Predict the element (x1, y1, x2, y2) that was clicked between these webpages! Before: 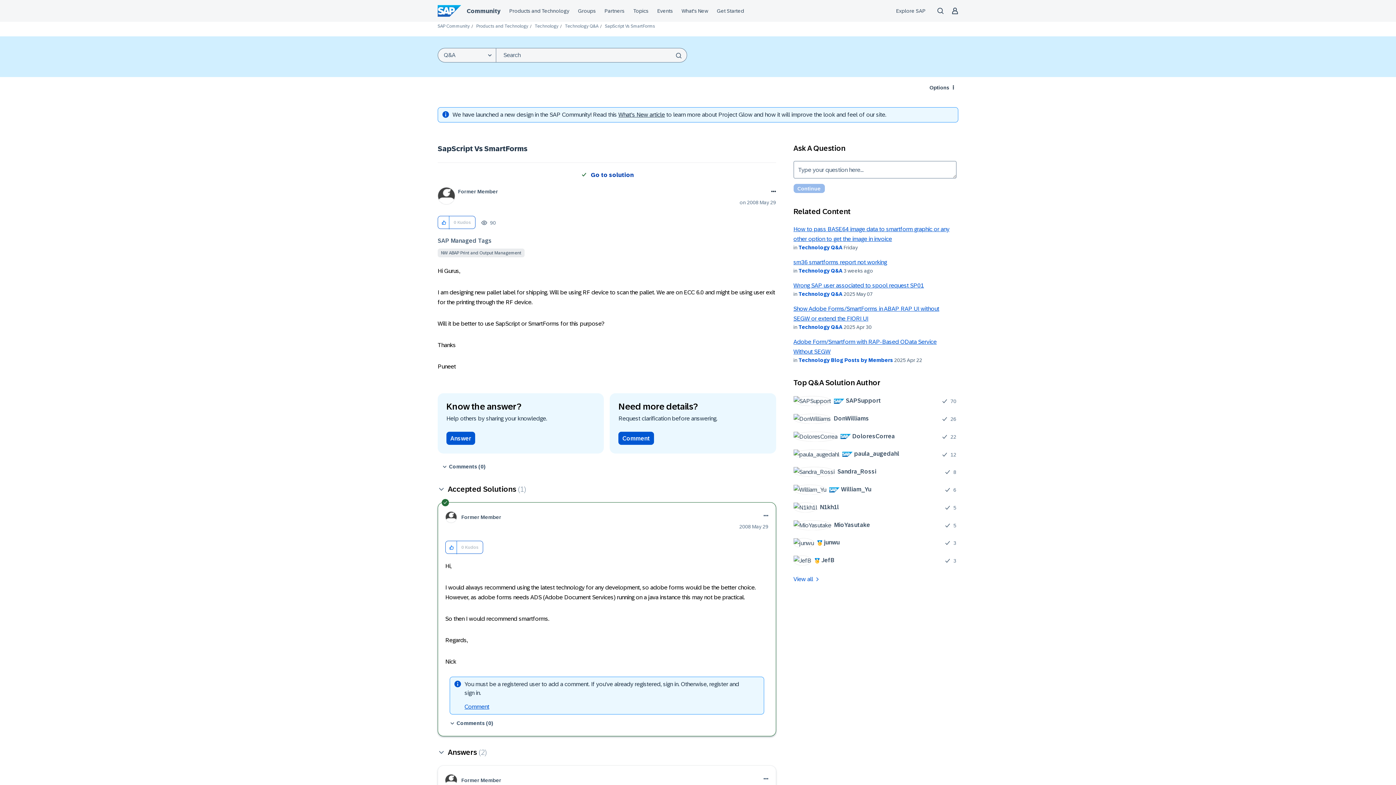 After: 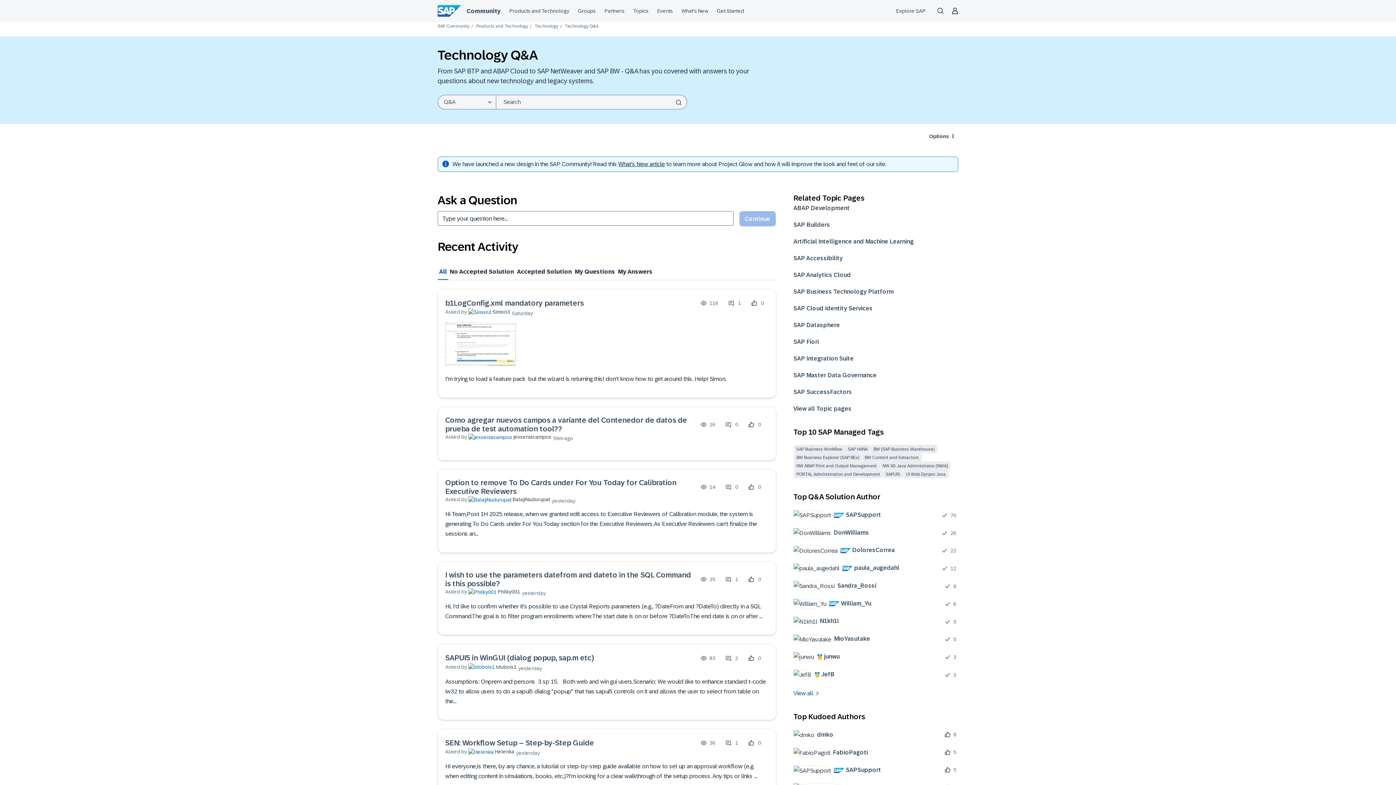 Action: bbox: (798, 268, 842, 273) label: Technology Q&A